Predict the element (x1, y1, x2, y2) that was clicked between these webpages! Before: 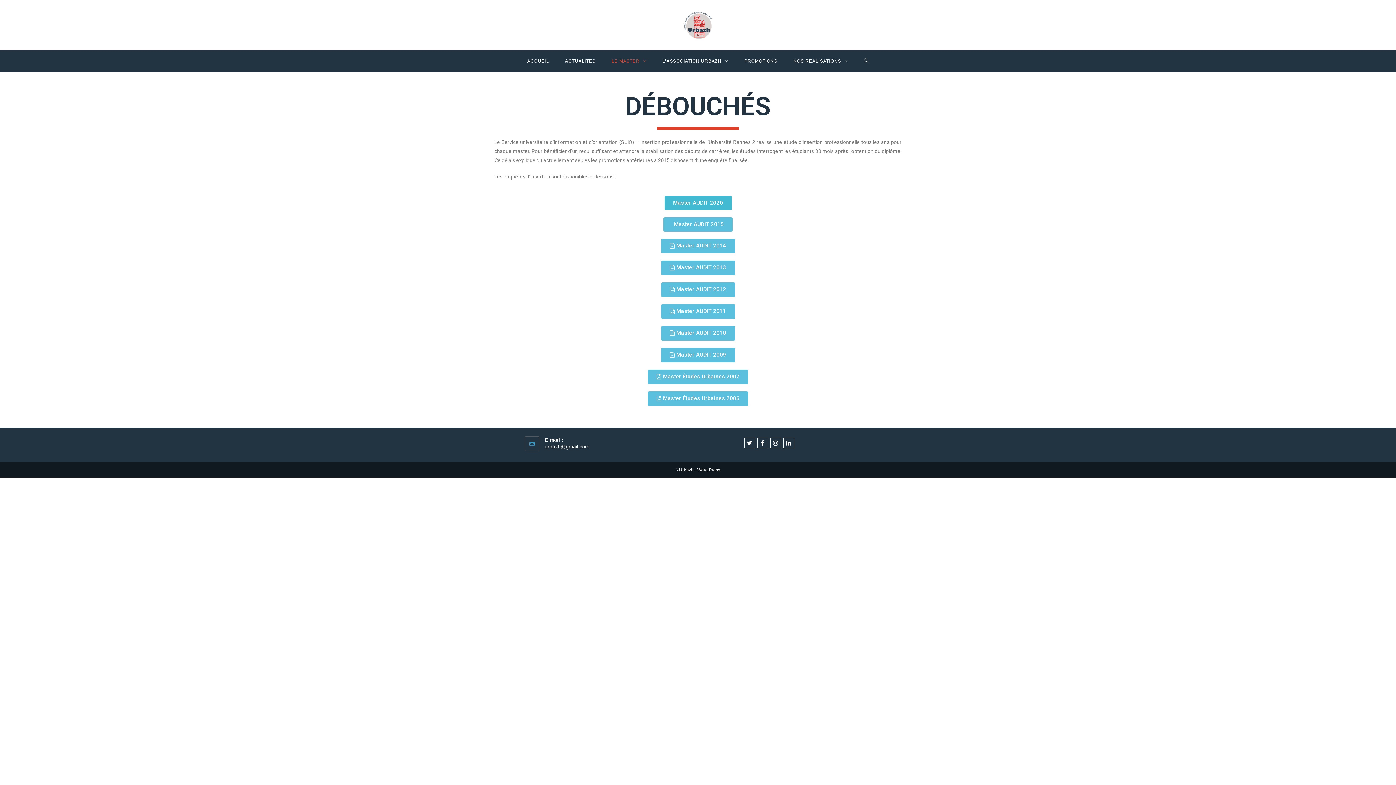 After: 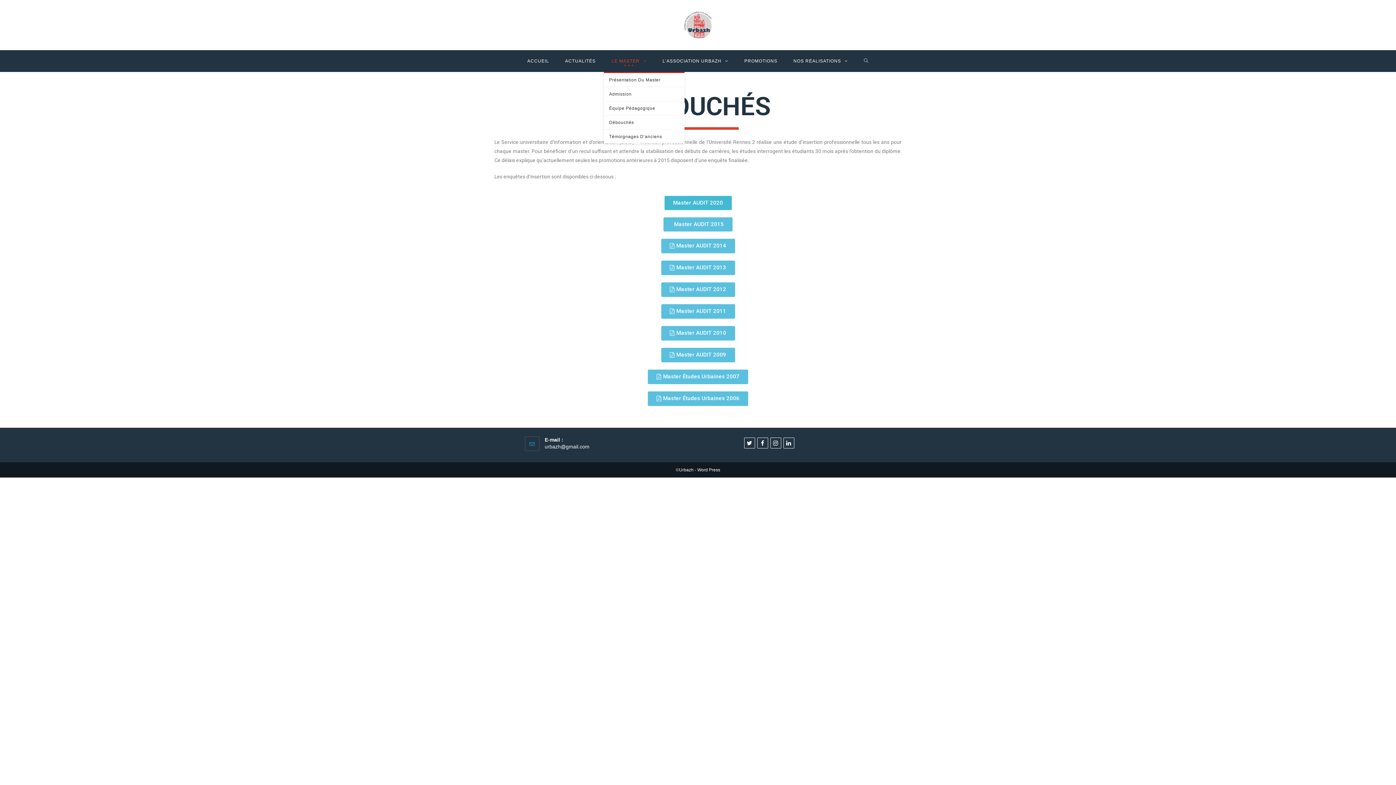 Action: label: LE MASTER  bbox: (603, 50, 654, 72)